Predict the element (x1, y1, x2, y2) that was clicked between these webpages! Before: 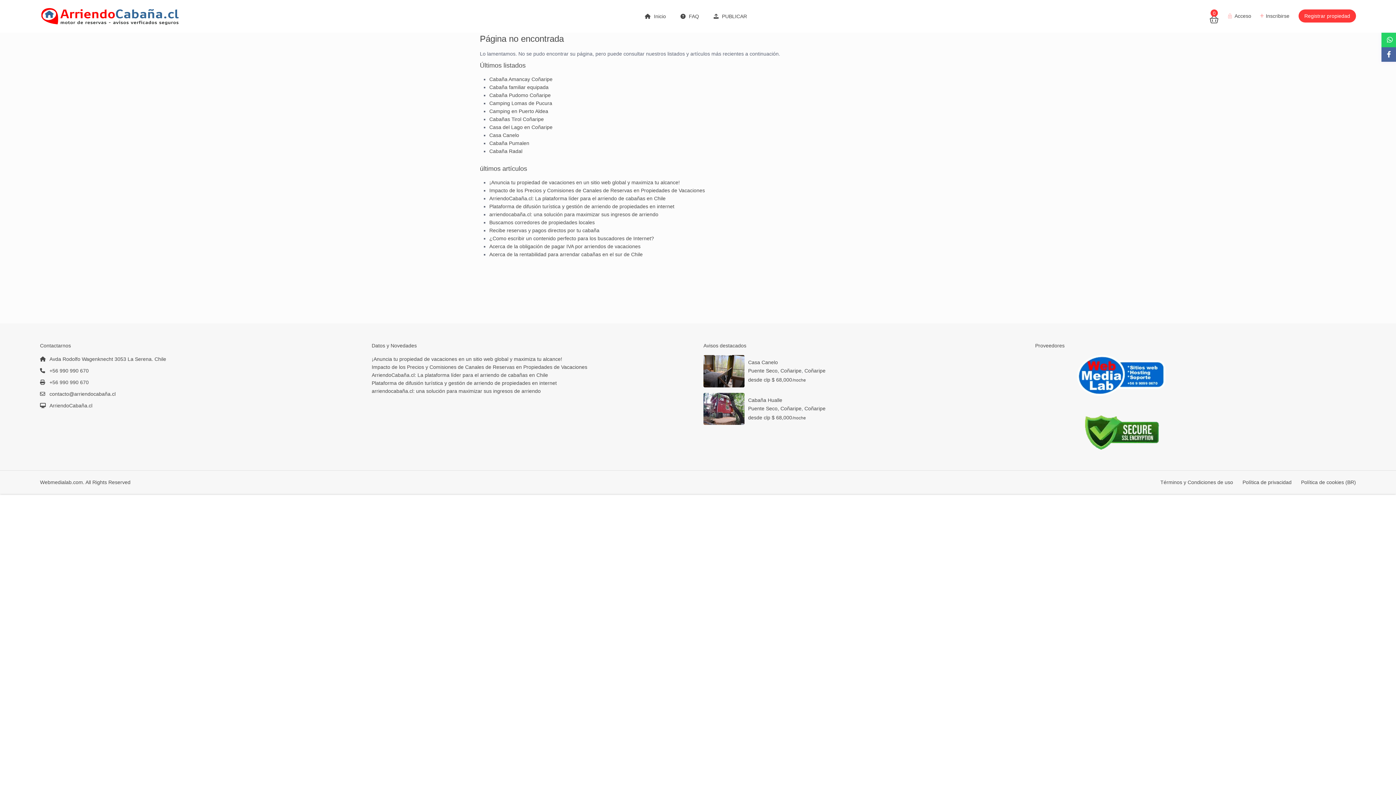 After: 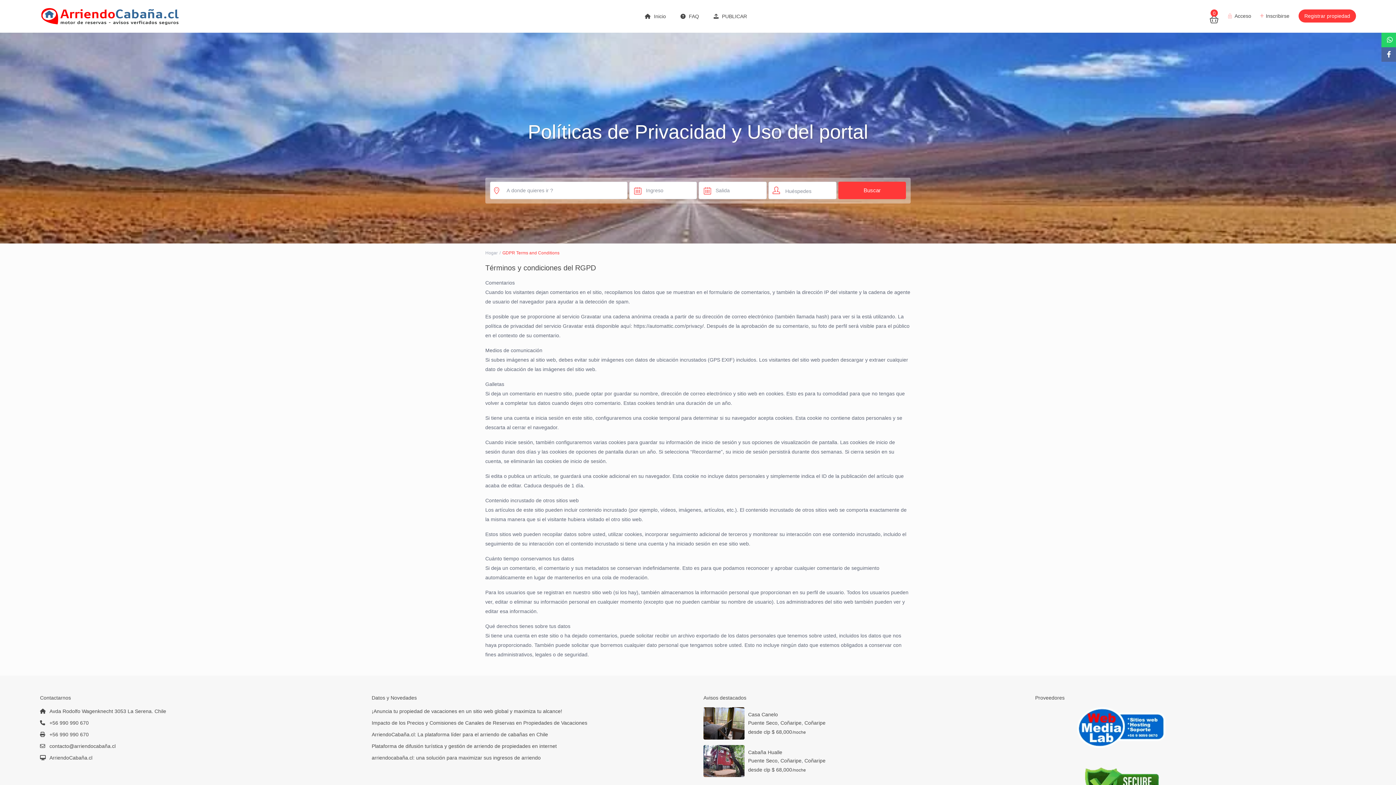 Action: bbox: (1242, 479, 1291, 485) label: Política de privacidad